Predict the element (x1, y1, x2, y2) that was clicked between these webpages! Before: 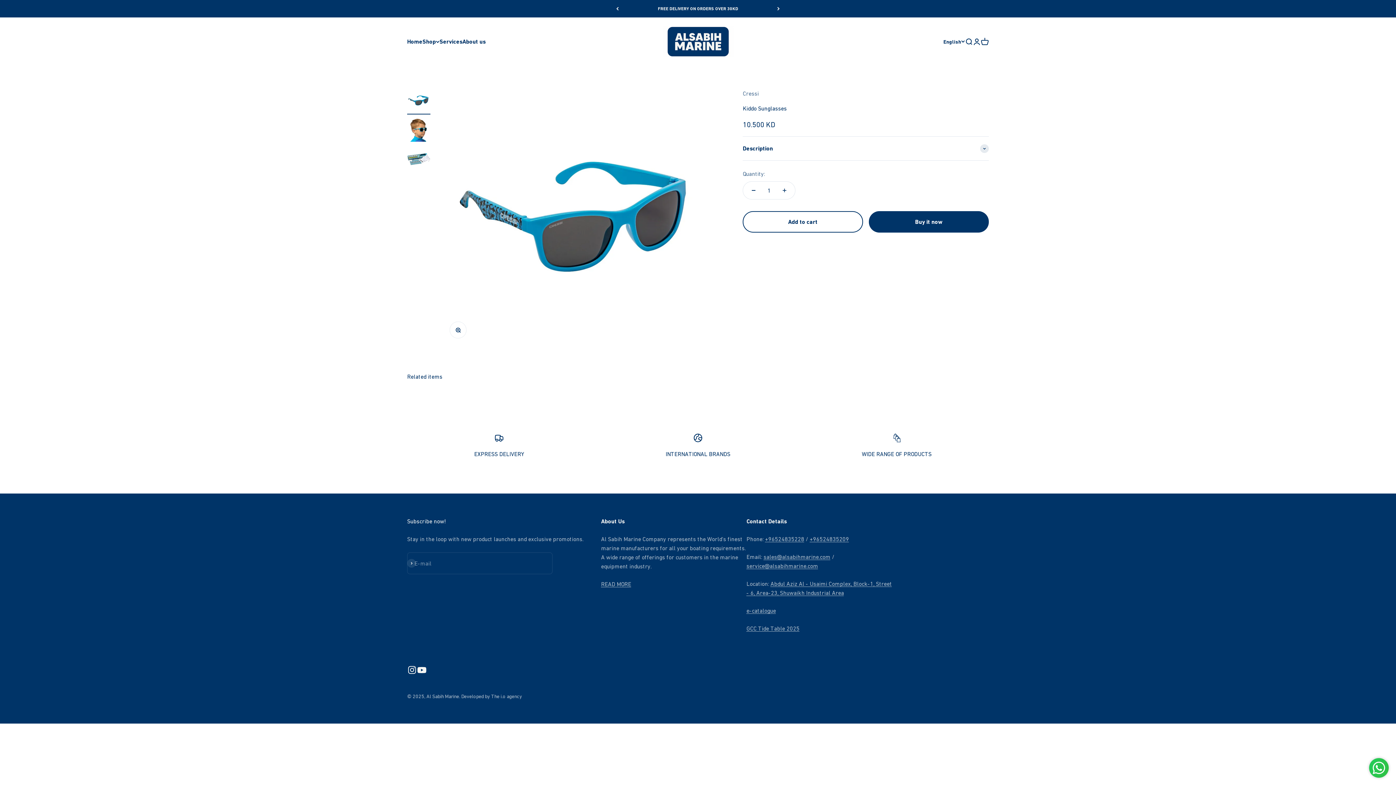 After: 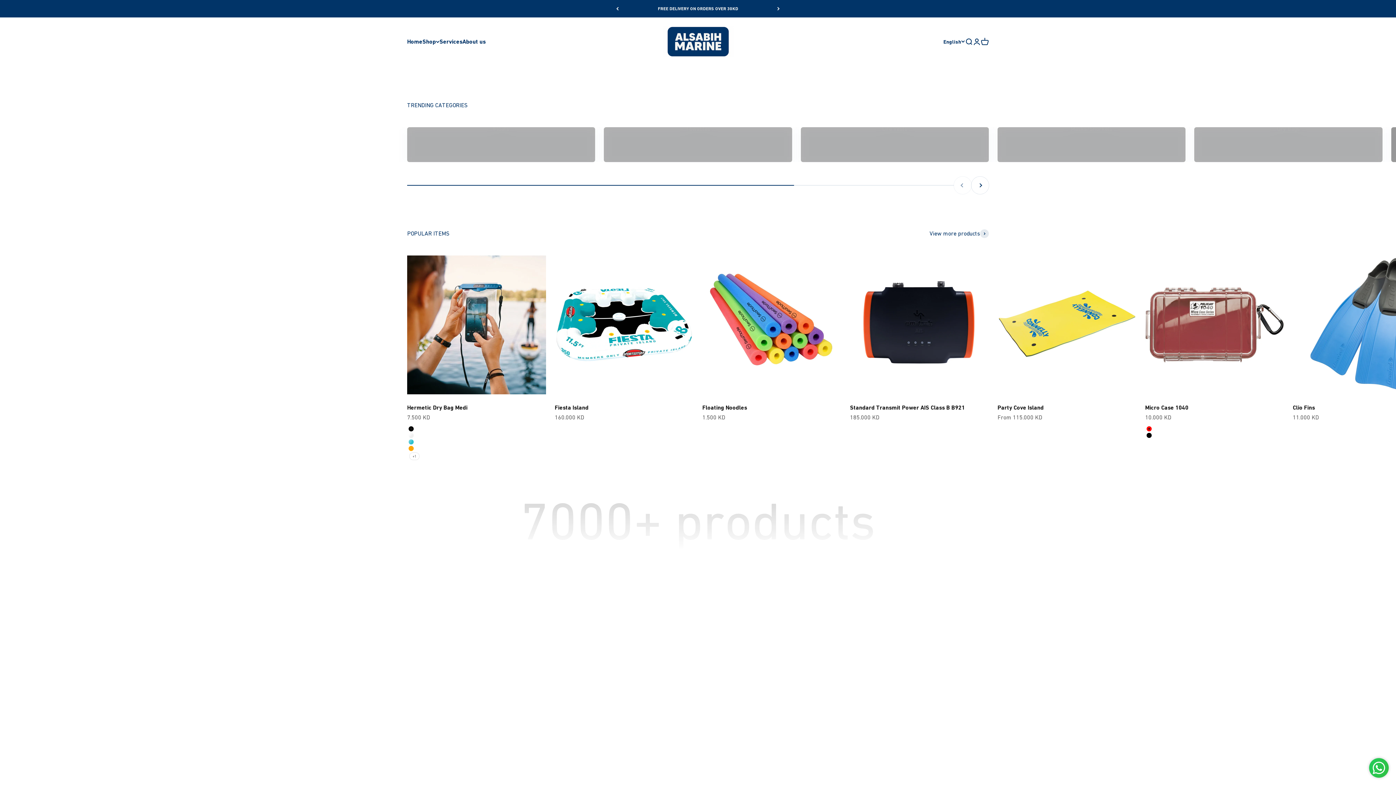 Action: label: Home bbox: (407, 38, 422, 45)